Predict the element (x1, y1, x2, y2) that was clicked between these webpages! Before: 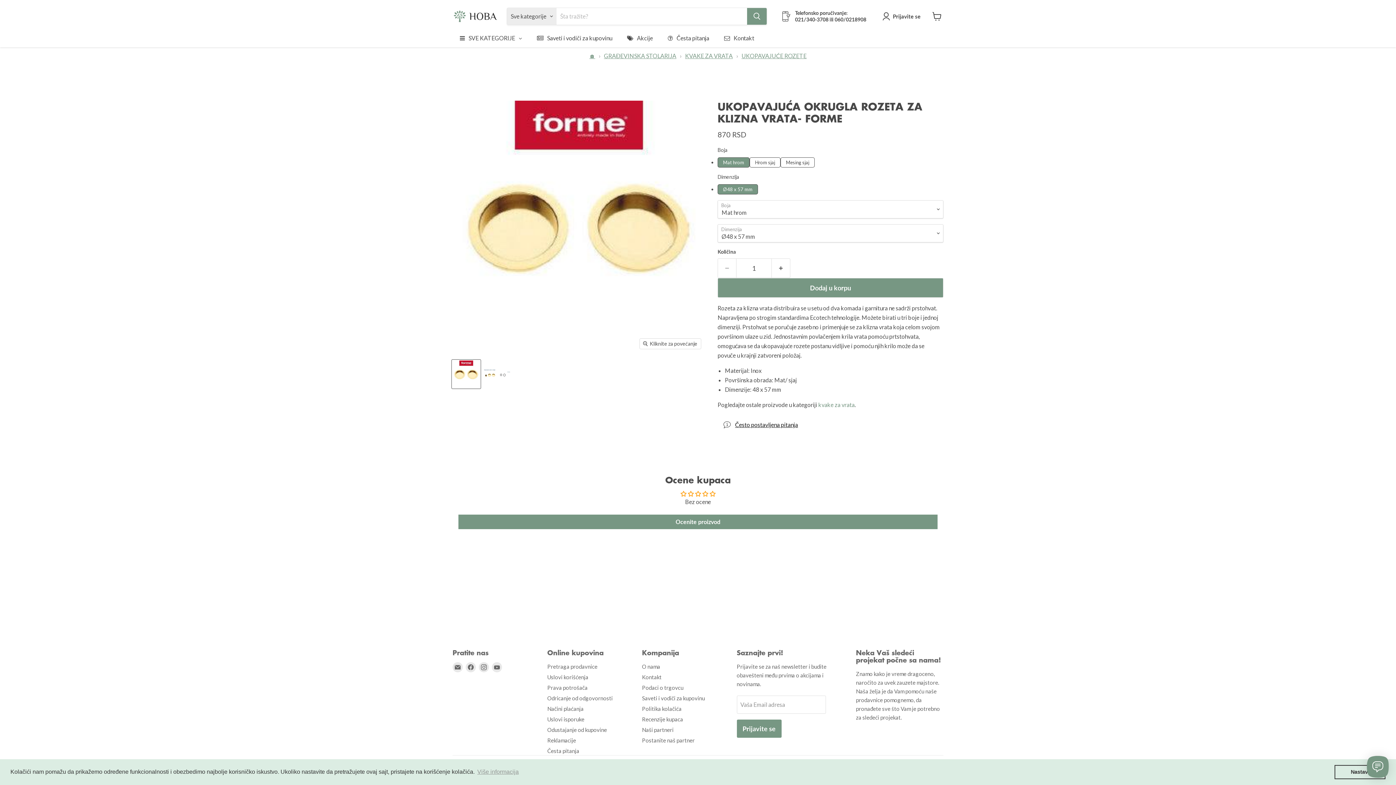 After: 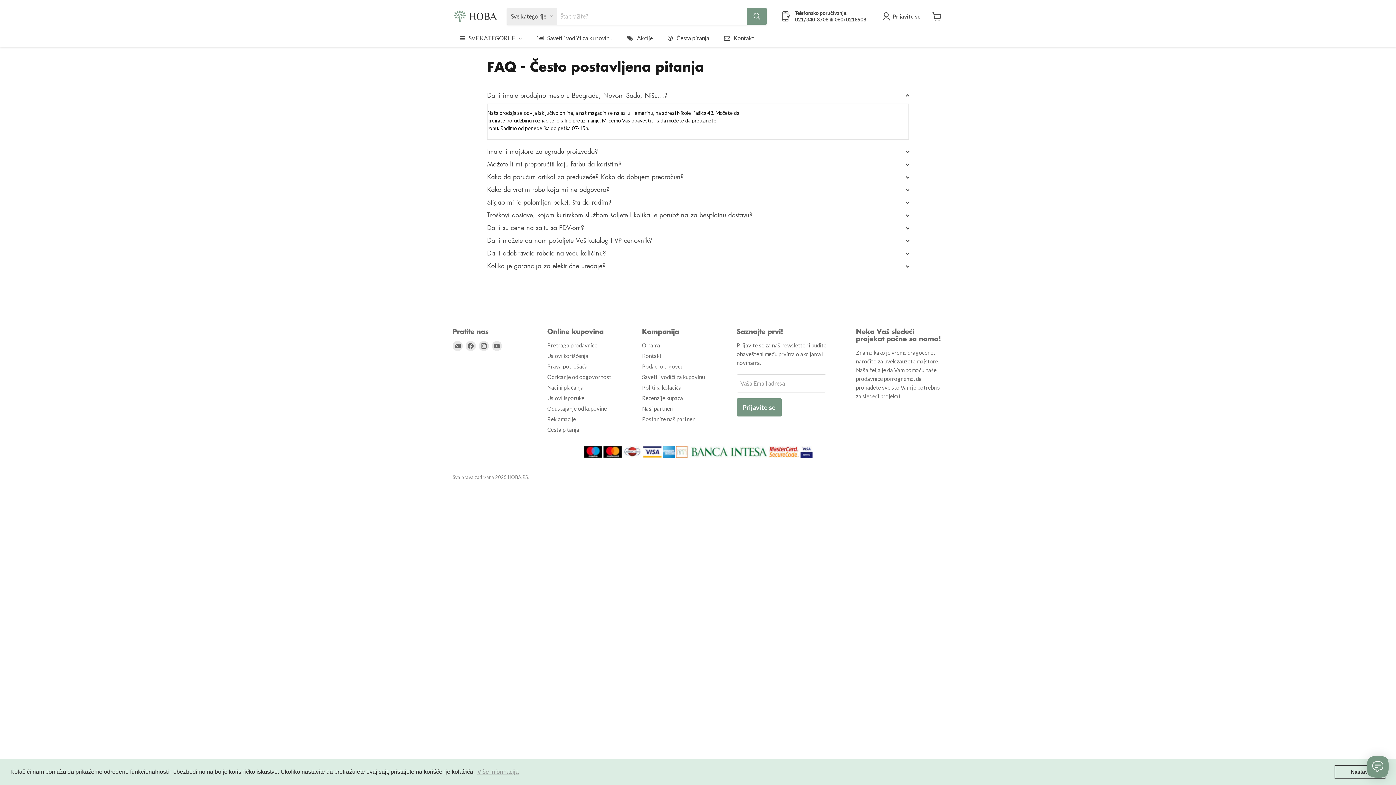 Action: bbox: (660, 29, 716, 47) label: Česta pitanja